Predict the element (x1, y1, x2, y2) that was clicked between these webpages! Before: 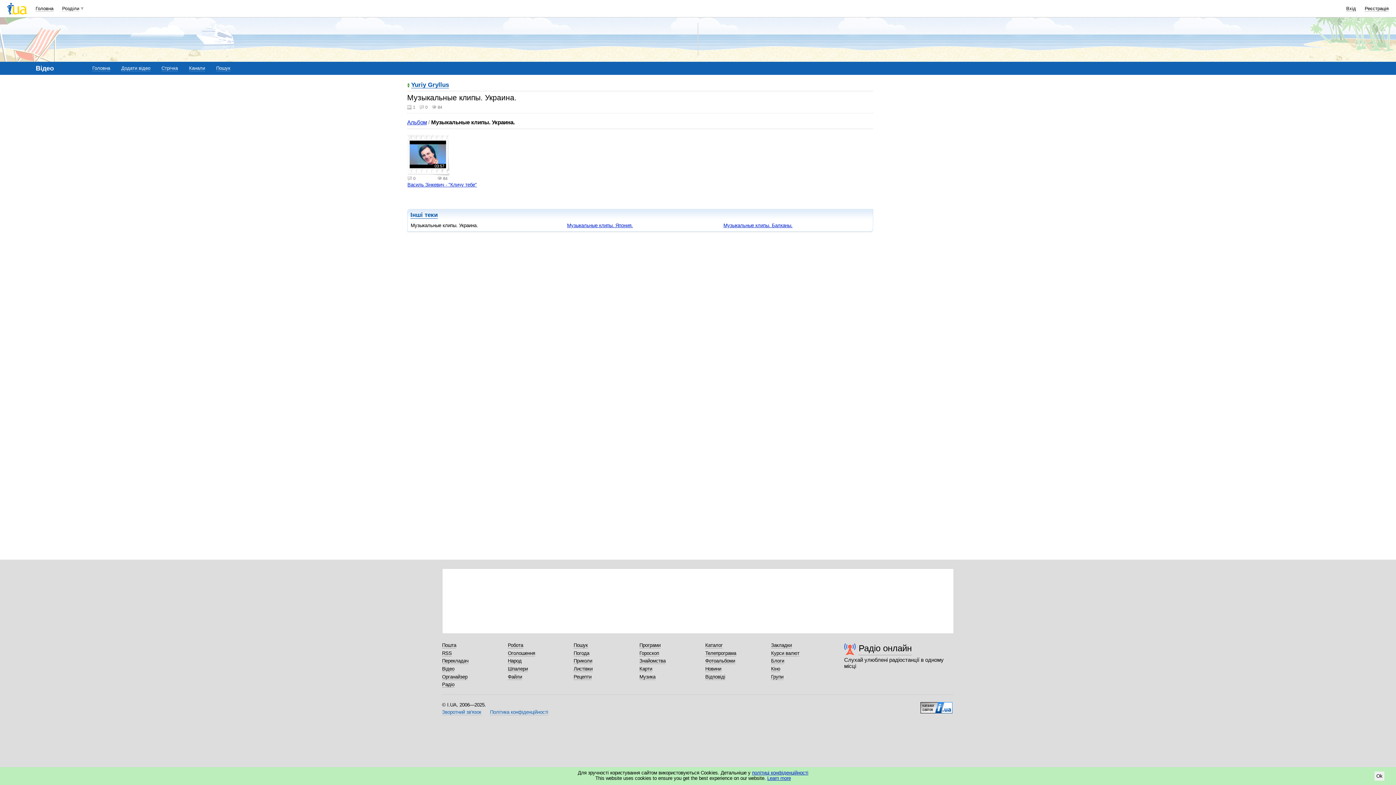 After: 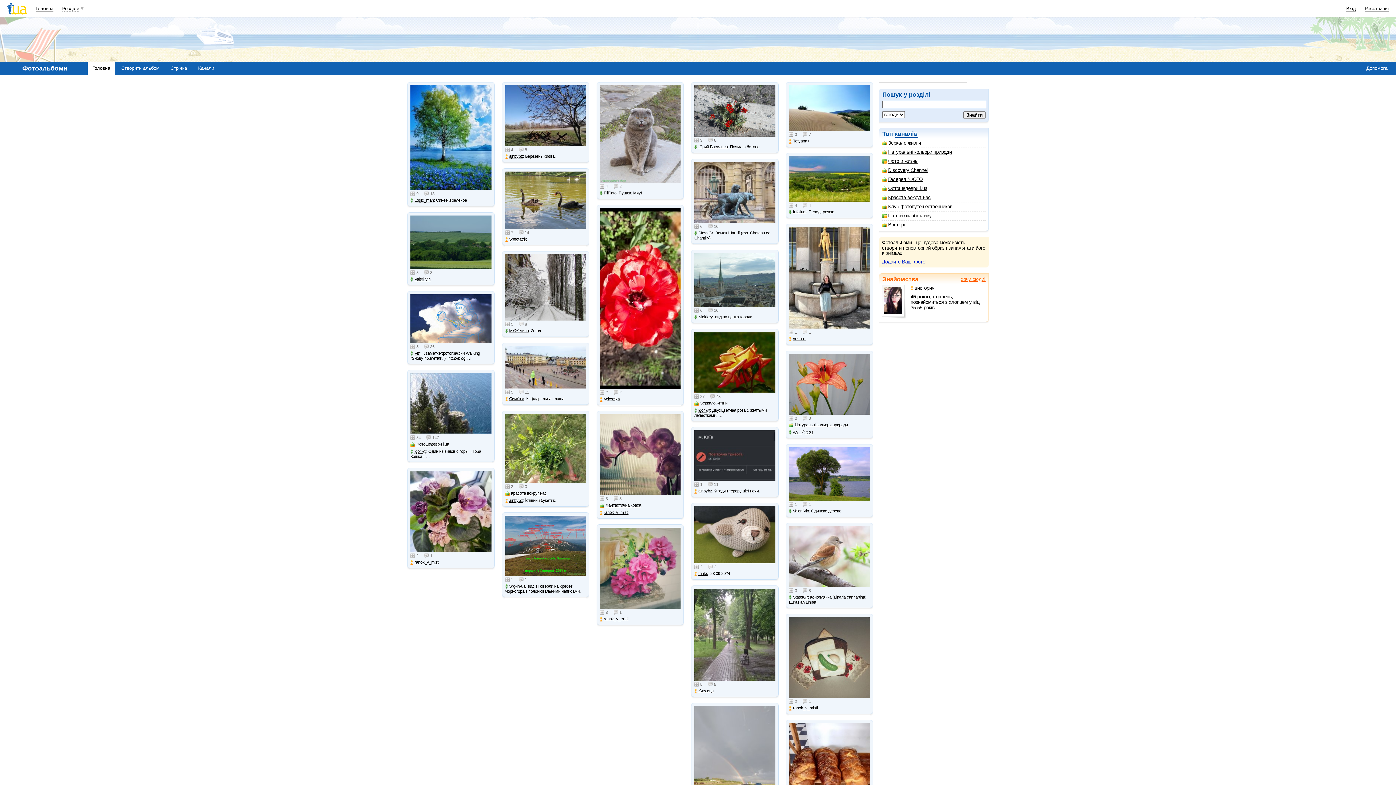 Action: bbox: (705, 658, 735, 664) label: Фотоальбоми